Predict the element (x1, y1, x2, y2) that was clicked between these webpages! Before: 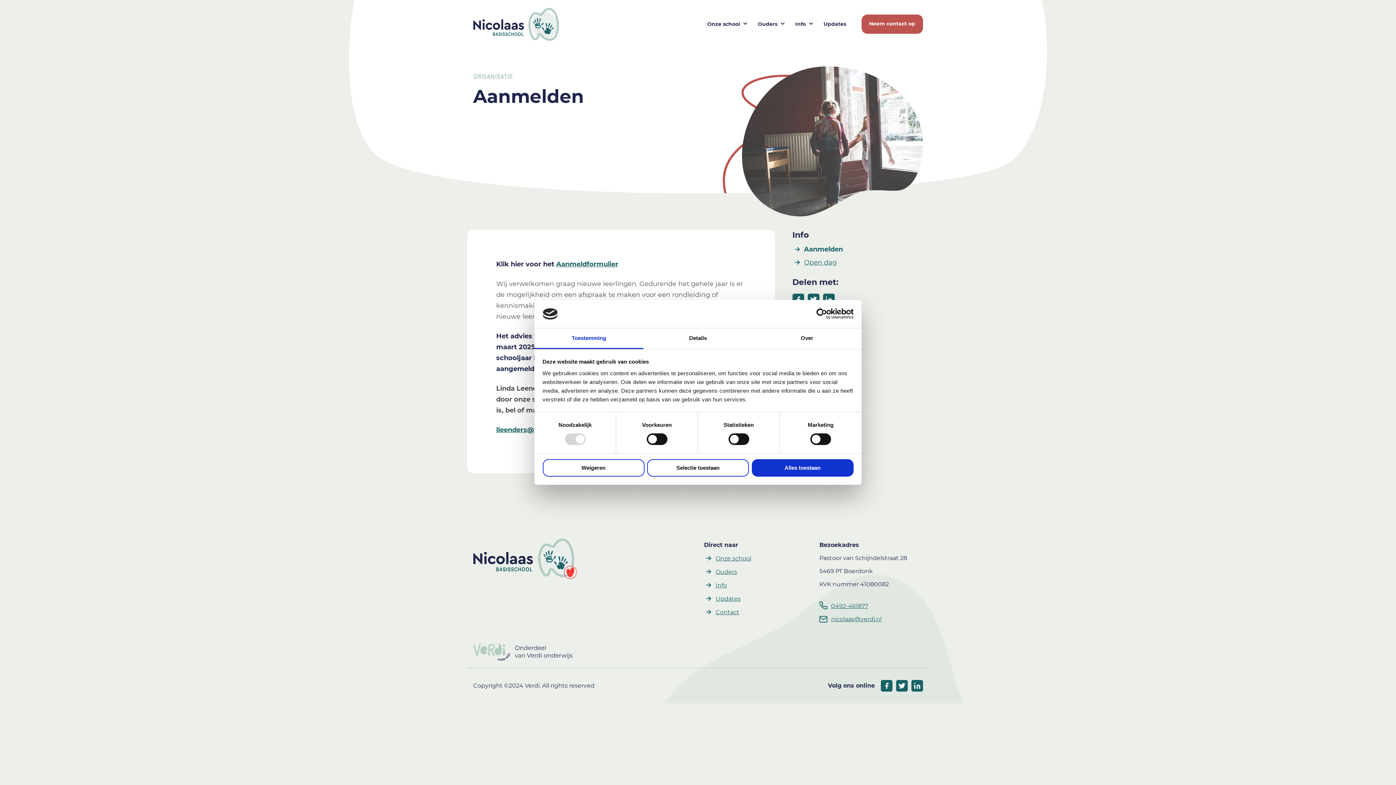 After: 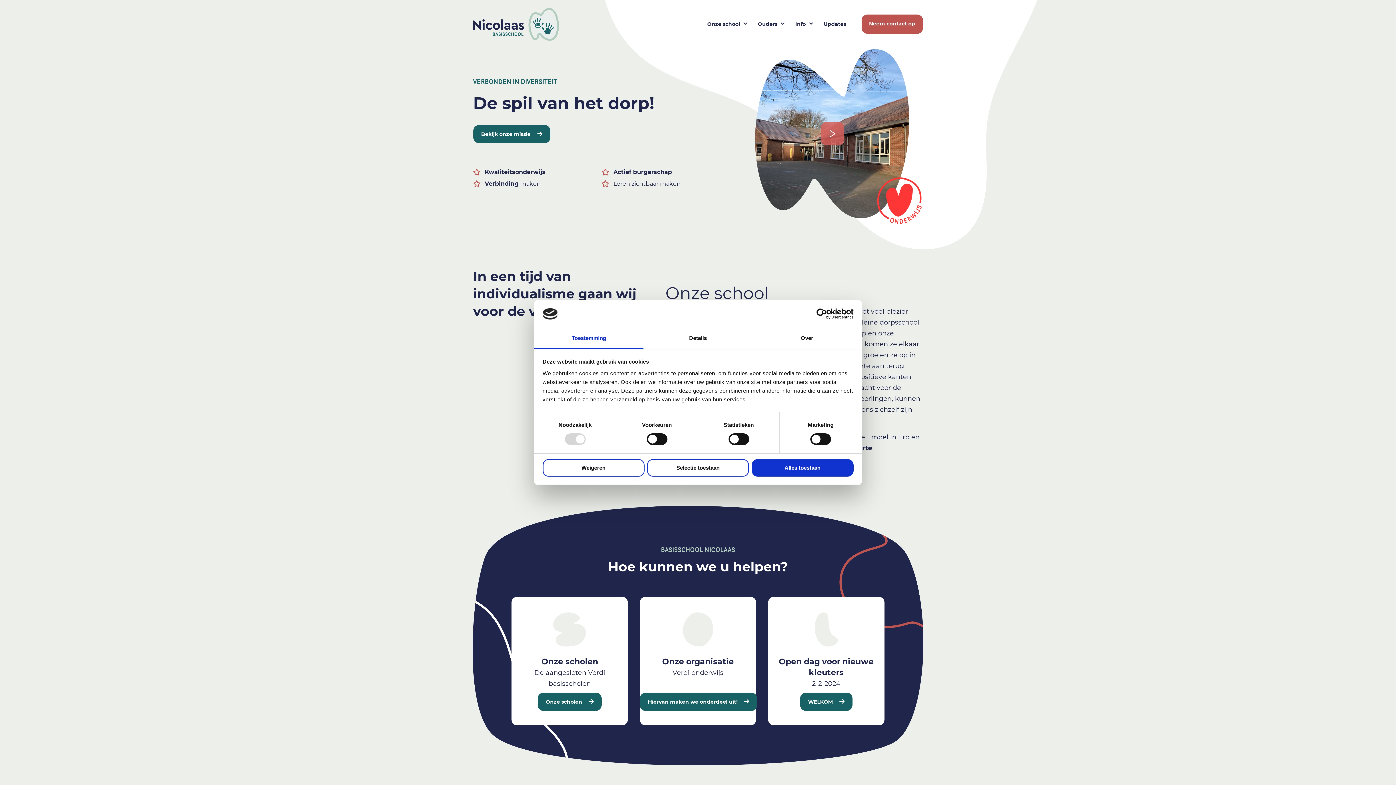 Action: bbox: (473, 7, 559, 41)